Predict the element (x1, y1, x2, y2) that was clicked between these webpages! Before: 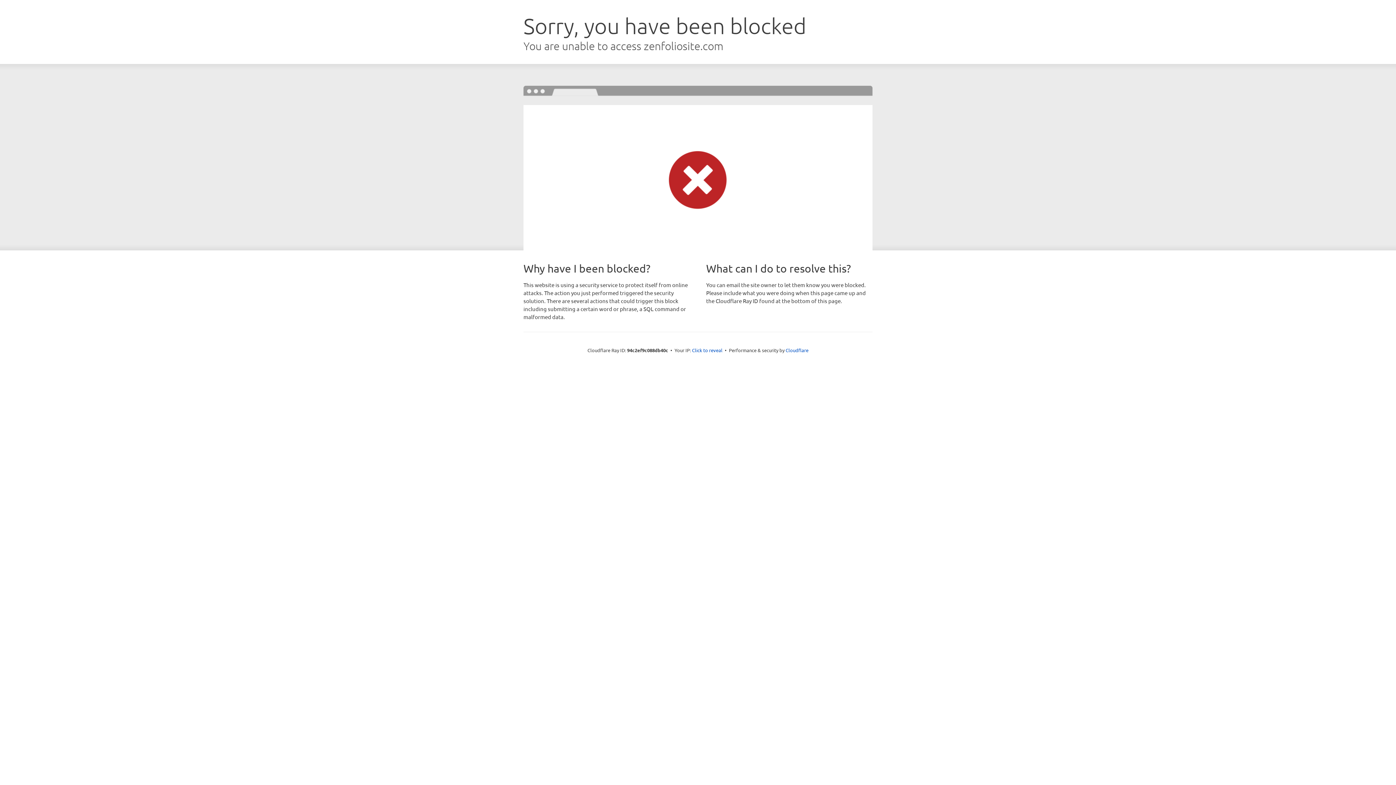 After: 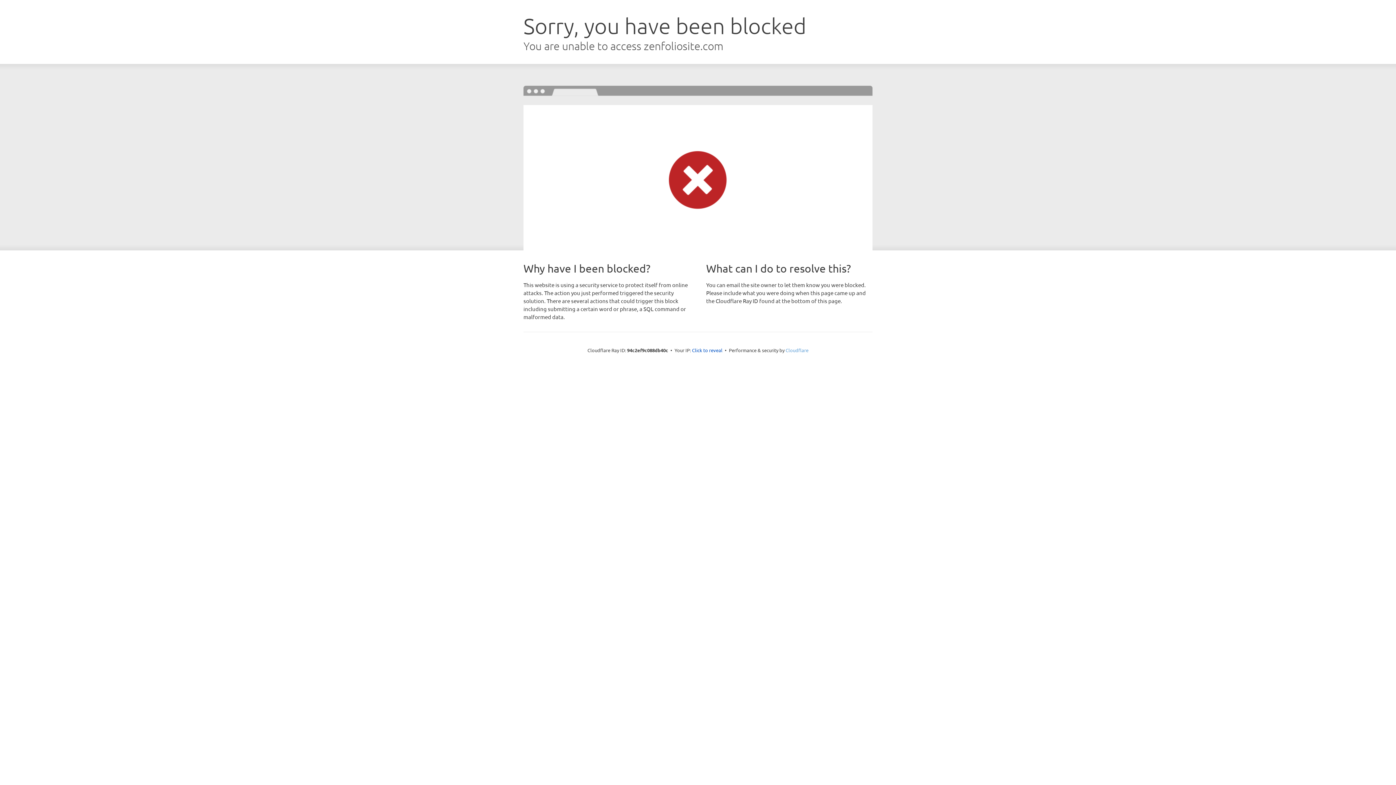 Action: label: Cloudflare bbox: (785, 347, 808, 353)